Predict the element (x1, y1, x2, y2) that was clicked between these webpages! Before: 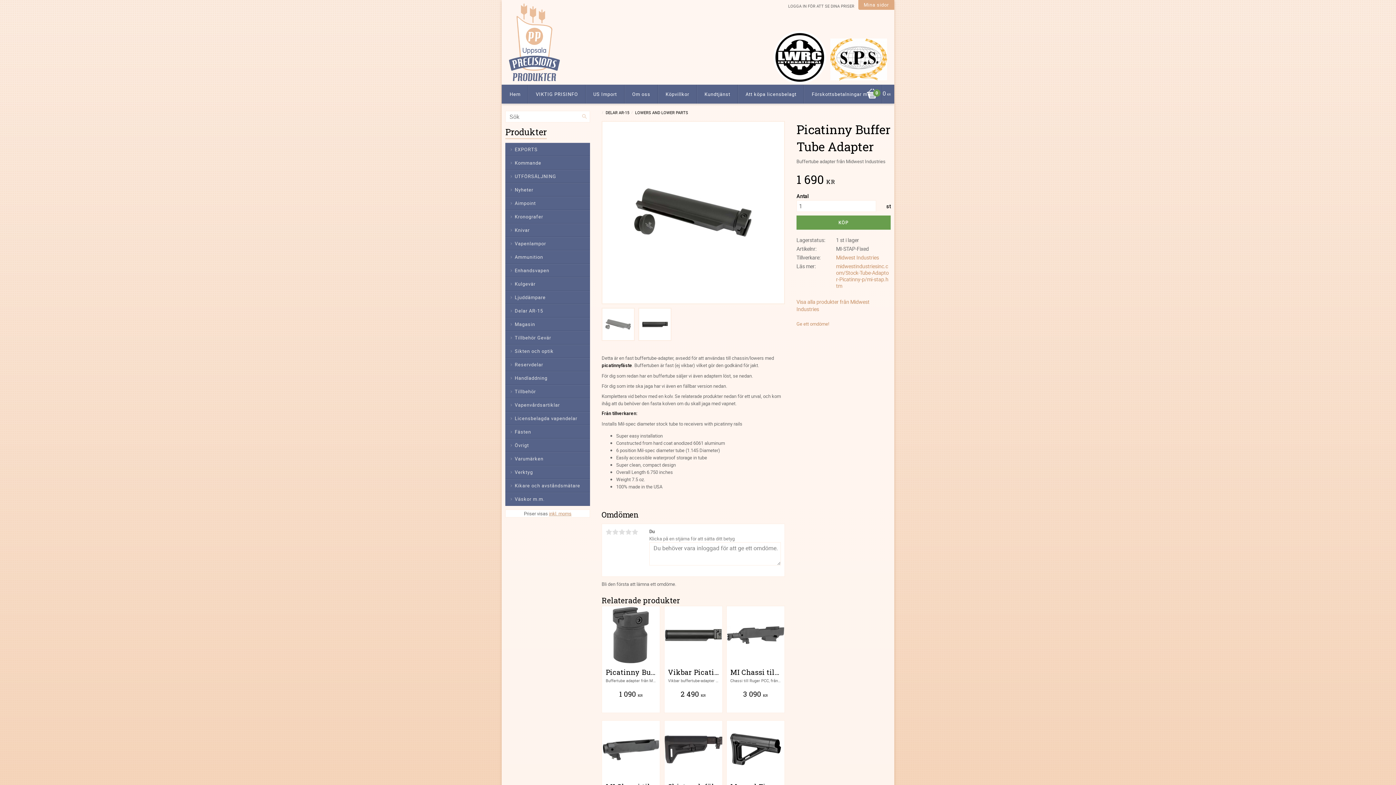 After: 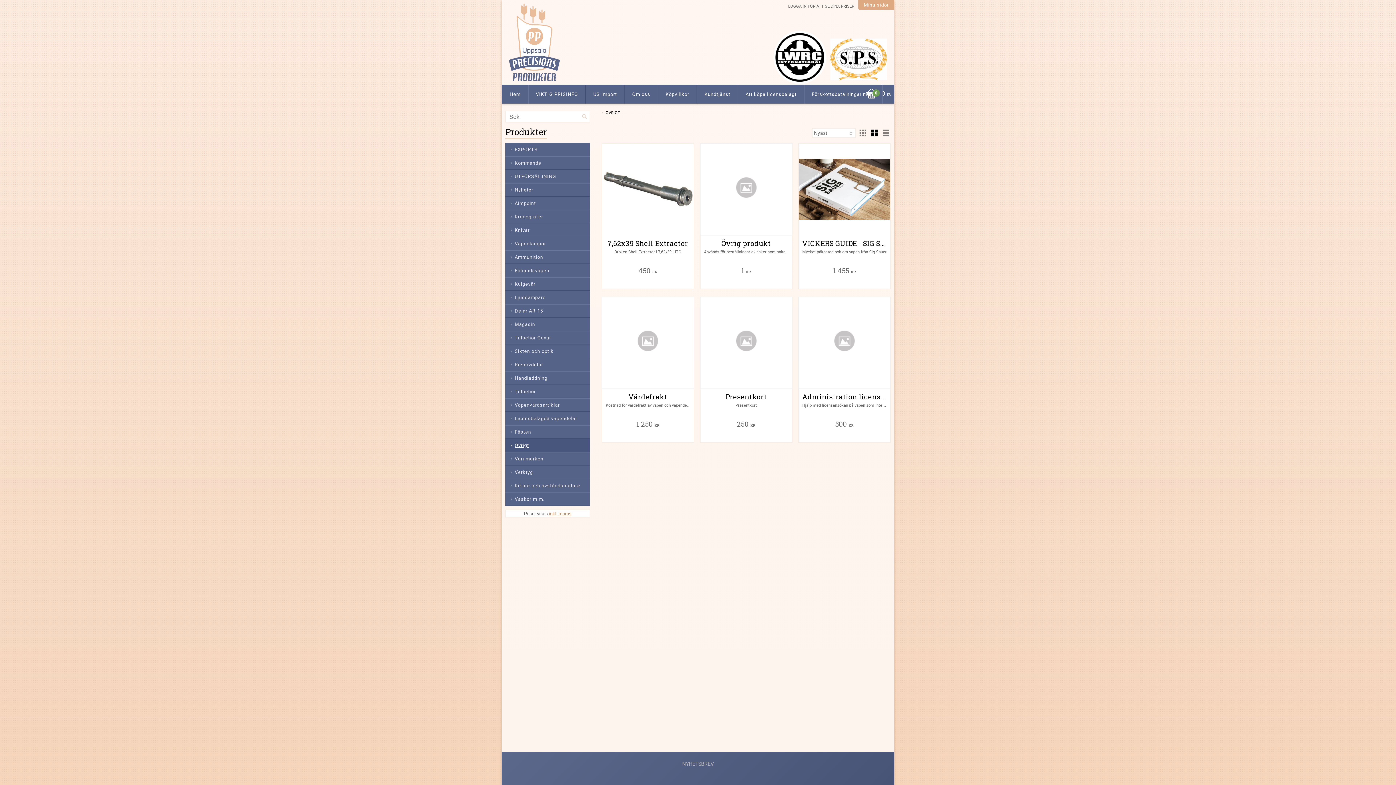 Action: bbox: (505, 438, 590, 452) label: Övrigt